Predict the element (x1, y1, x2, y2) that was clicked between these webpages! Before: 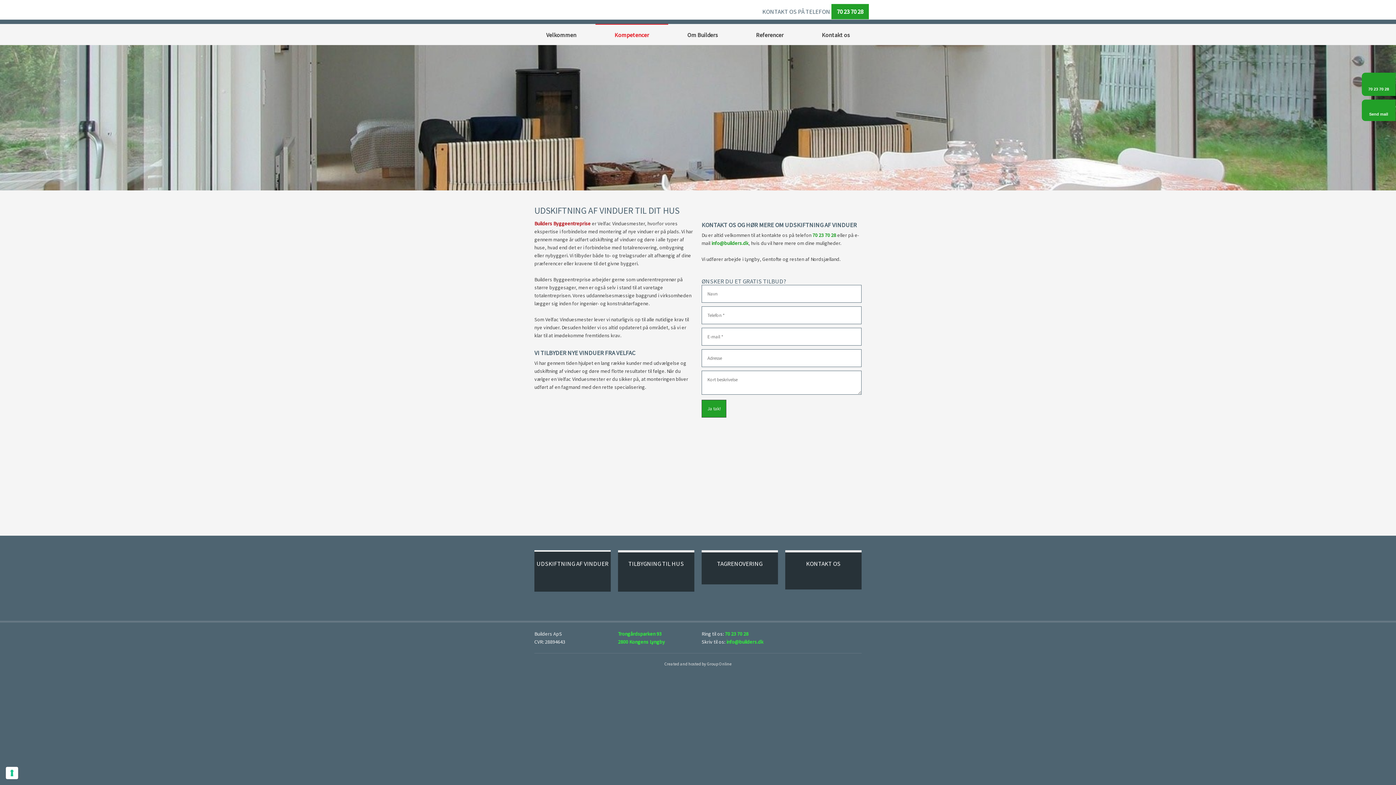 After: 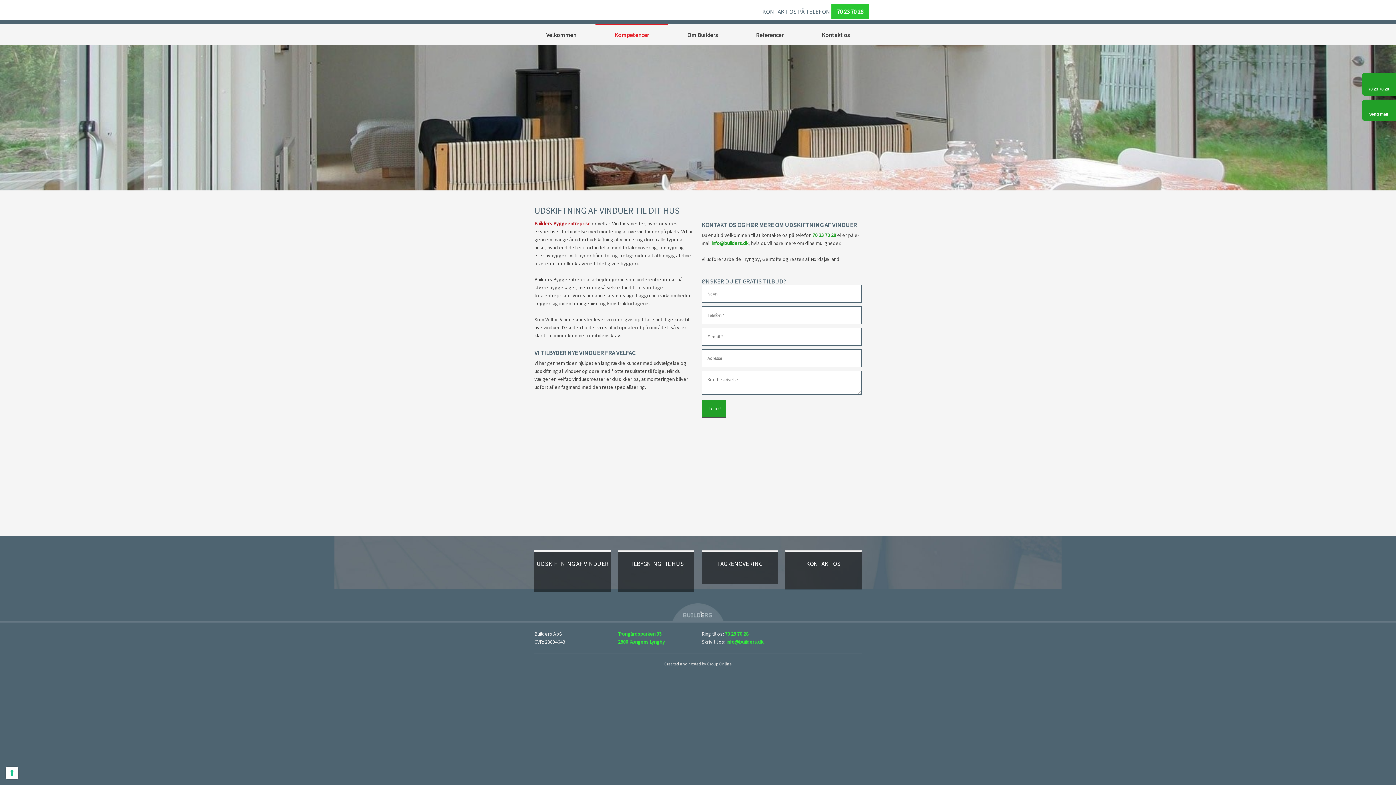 Action: bbox: (831, 3, 869, 19) label: 70 23 70 28